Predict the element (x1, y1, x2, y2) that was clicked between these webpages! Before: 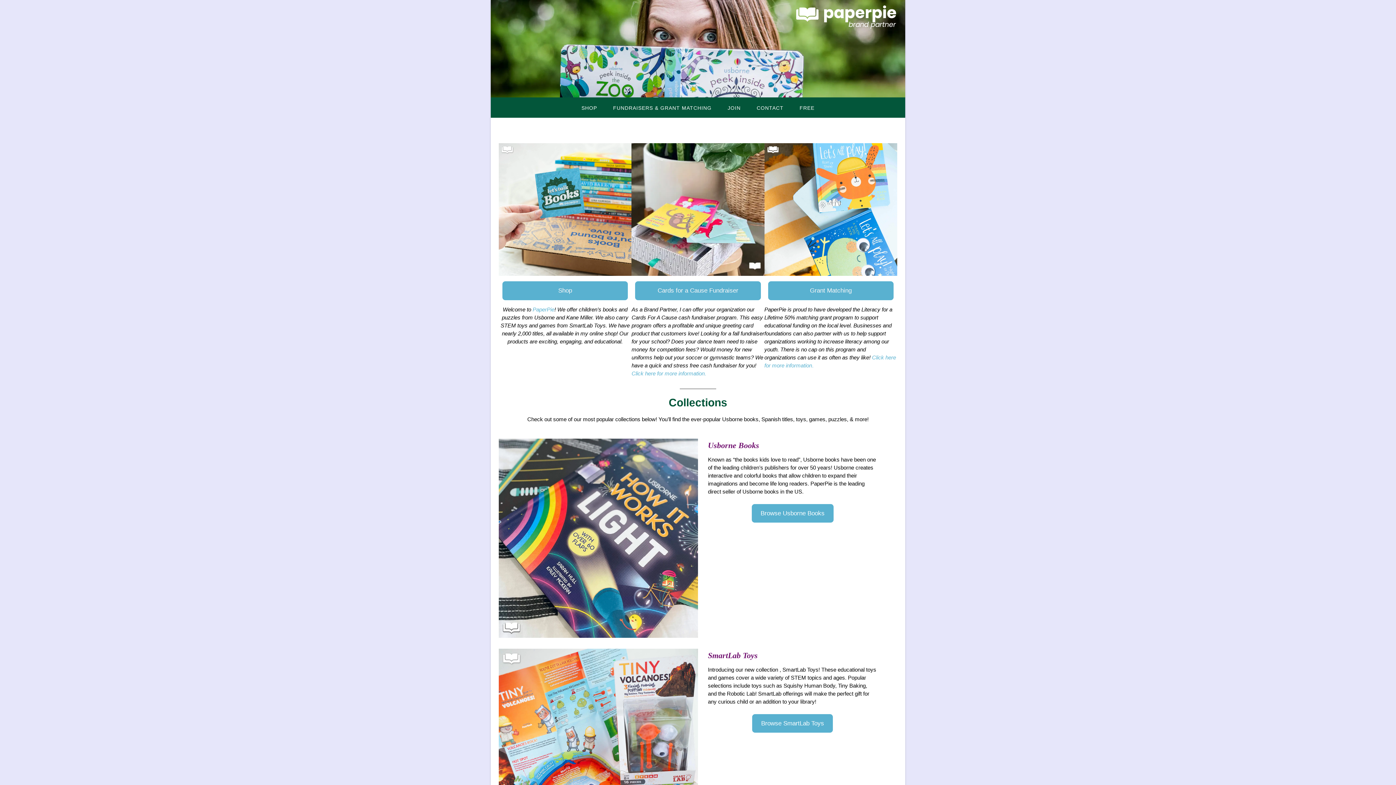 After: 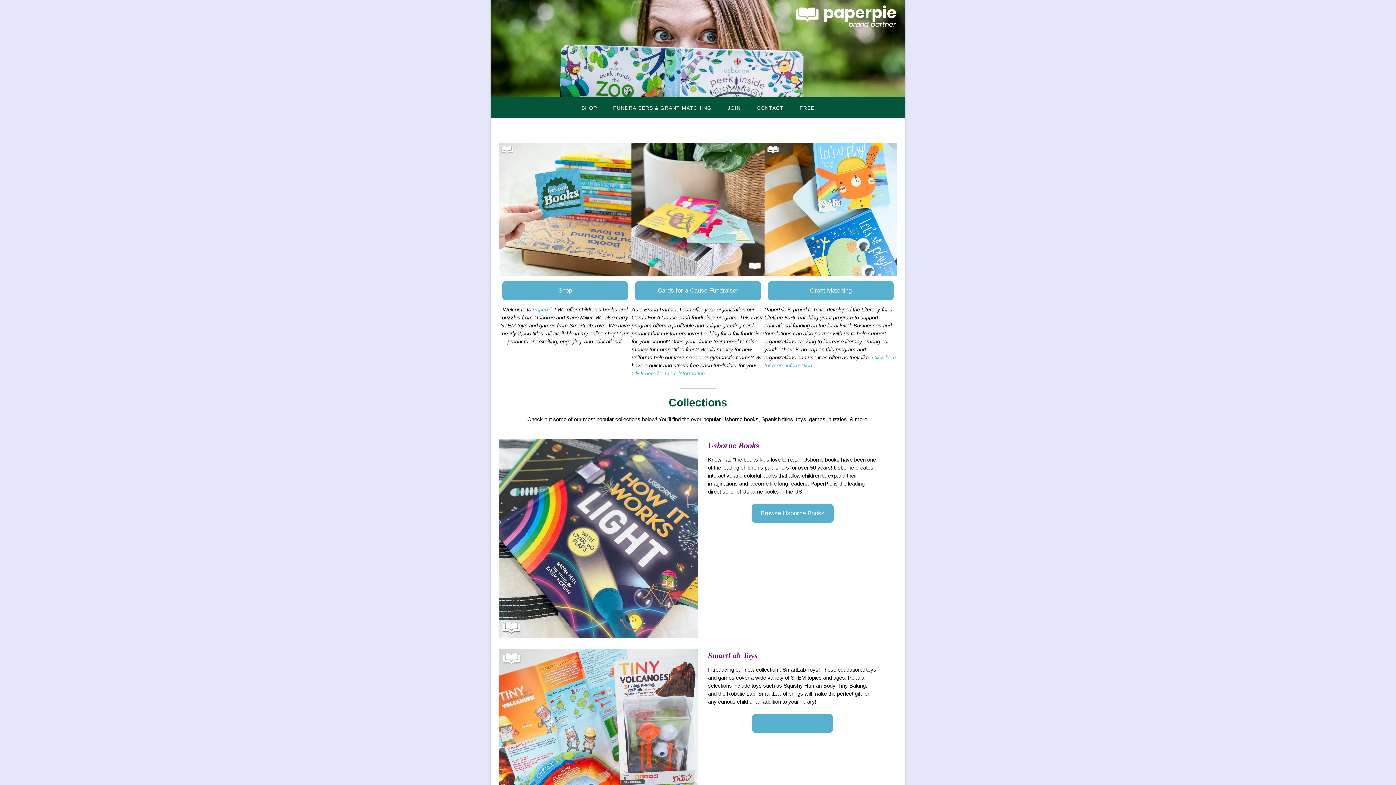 Action: bbox: (752, 714, 833, 733) label: Browse SmartLab Toys